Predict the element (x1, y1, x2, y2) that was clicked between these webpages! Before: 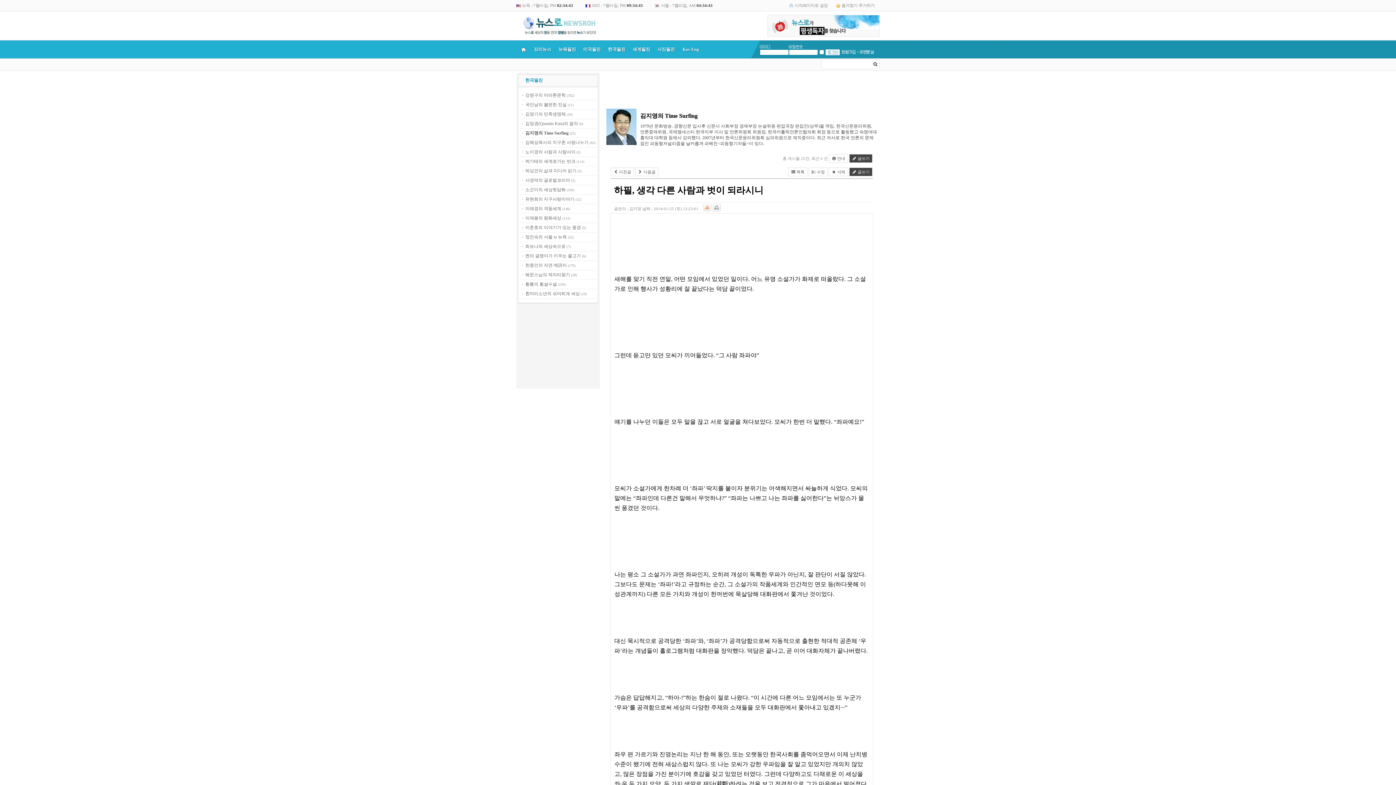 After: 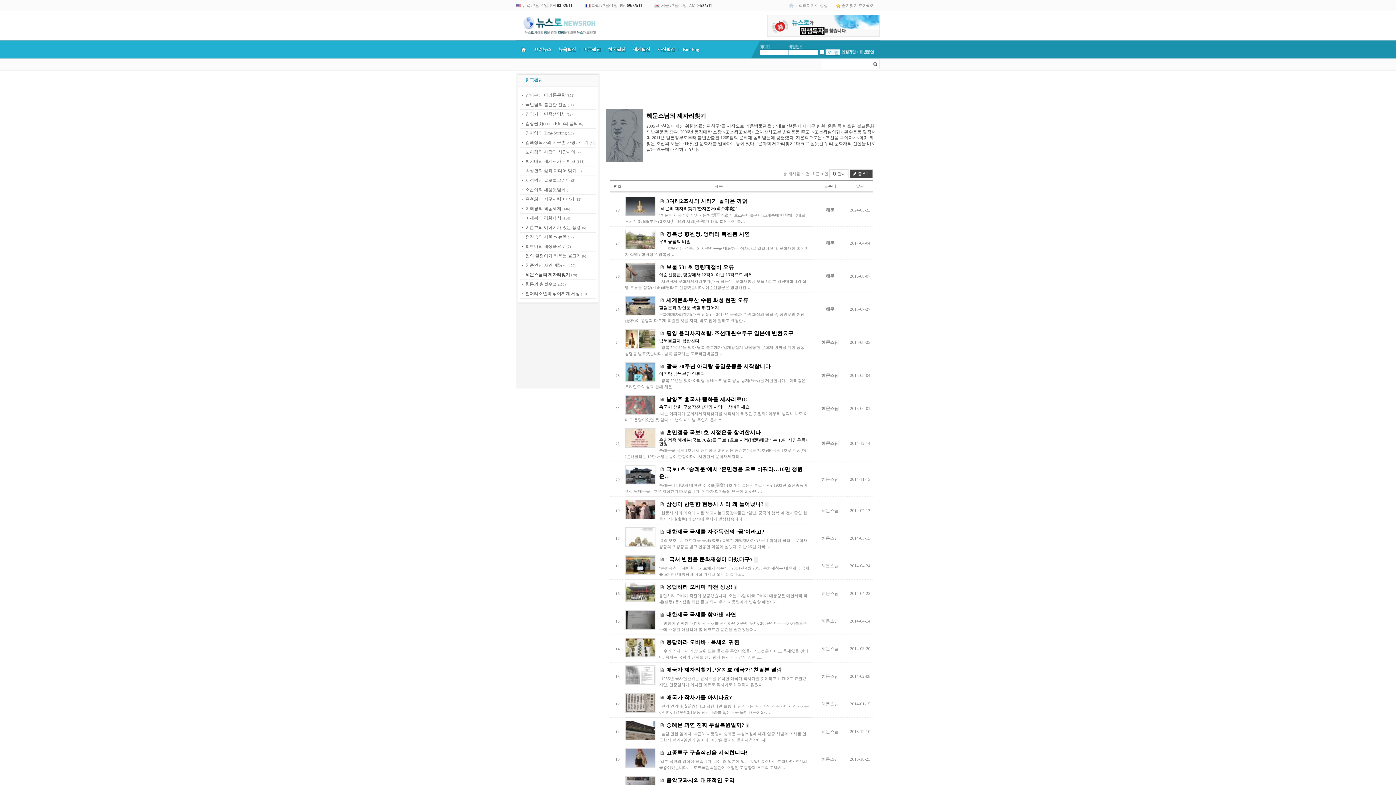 Action: bbox: (525, 272, 570, 277) label: 혜문스님의 제자리찾기